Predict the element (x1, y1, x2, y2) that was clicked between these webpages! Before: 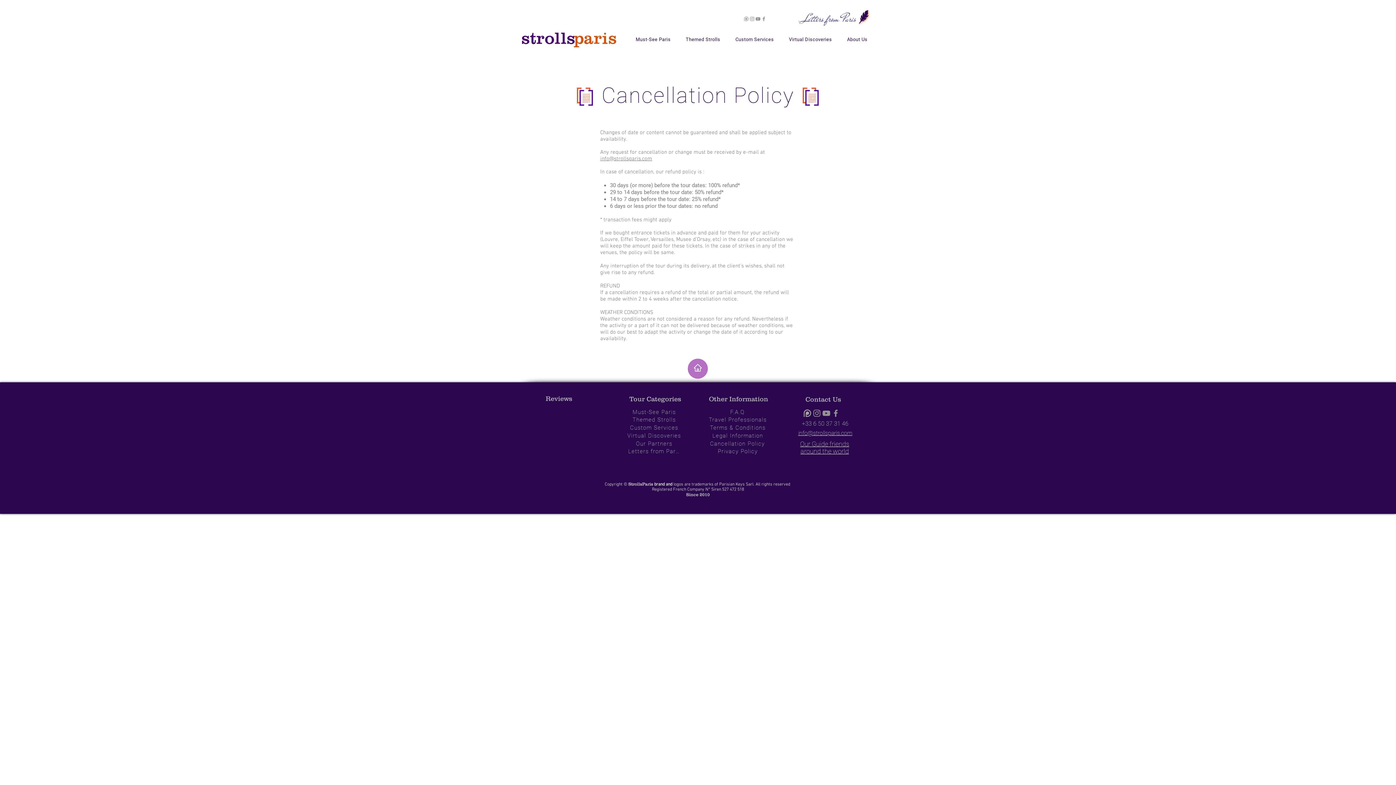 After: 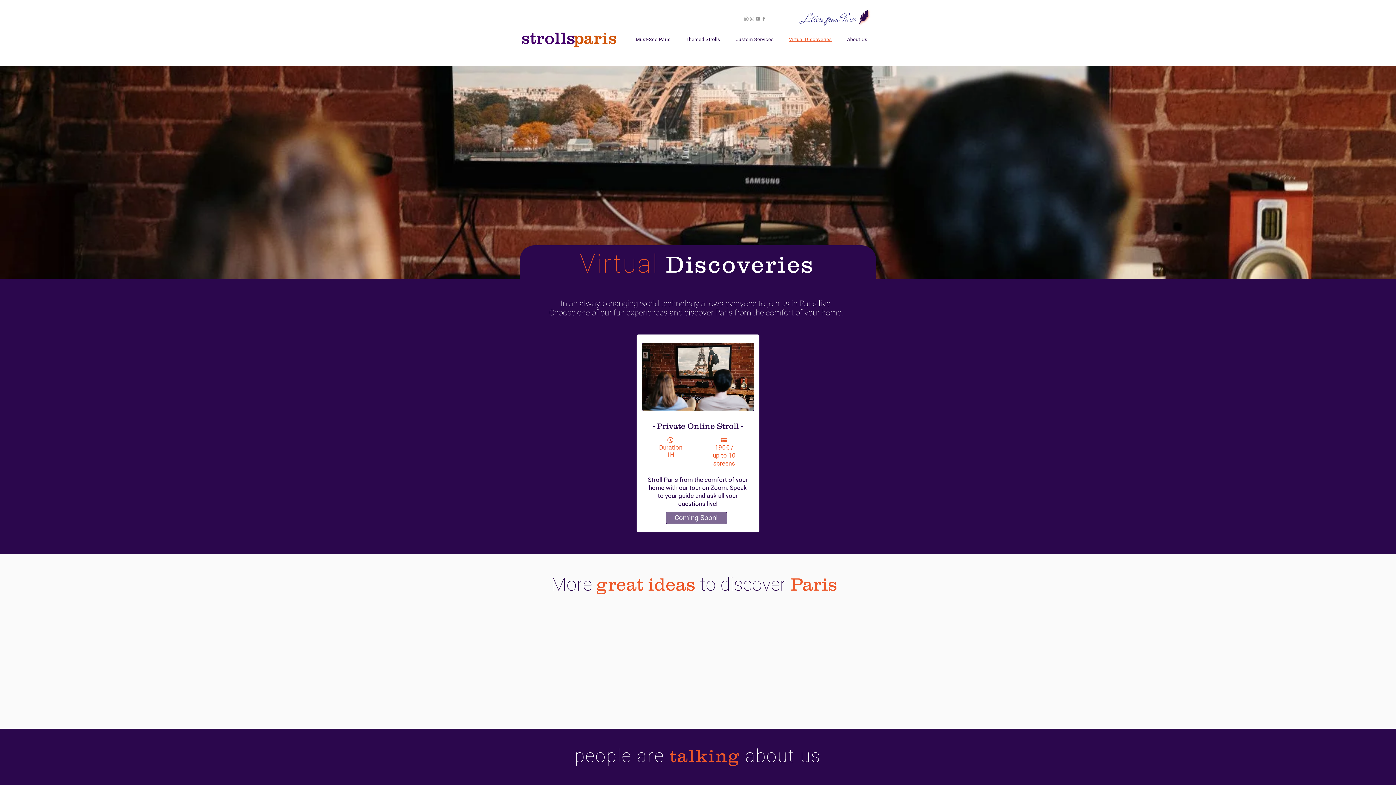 Action: bbox: (625, 432, 685, 439) label: Virtual Discoveries